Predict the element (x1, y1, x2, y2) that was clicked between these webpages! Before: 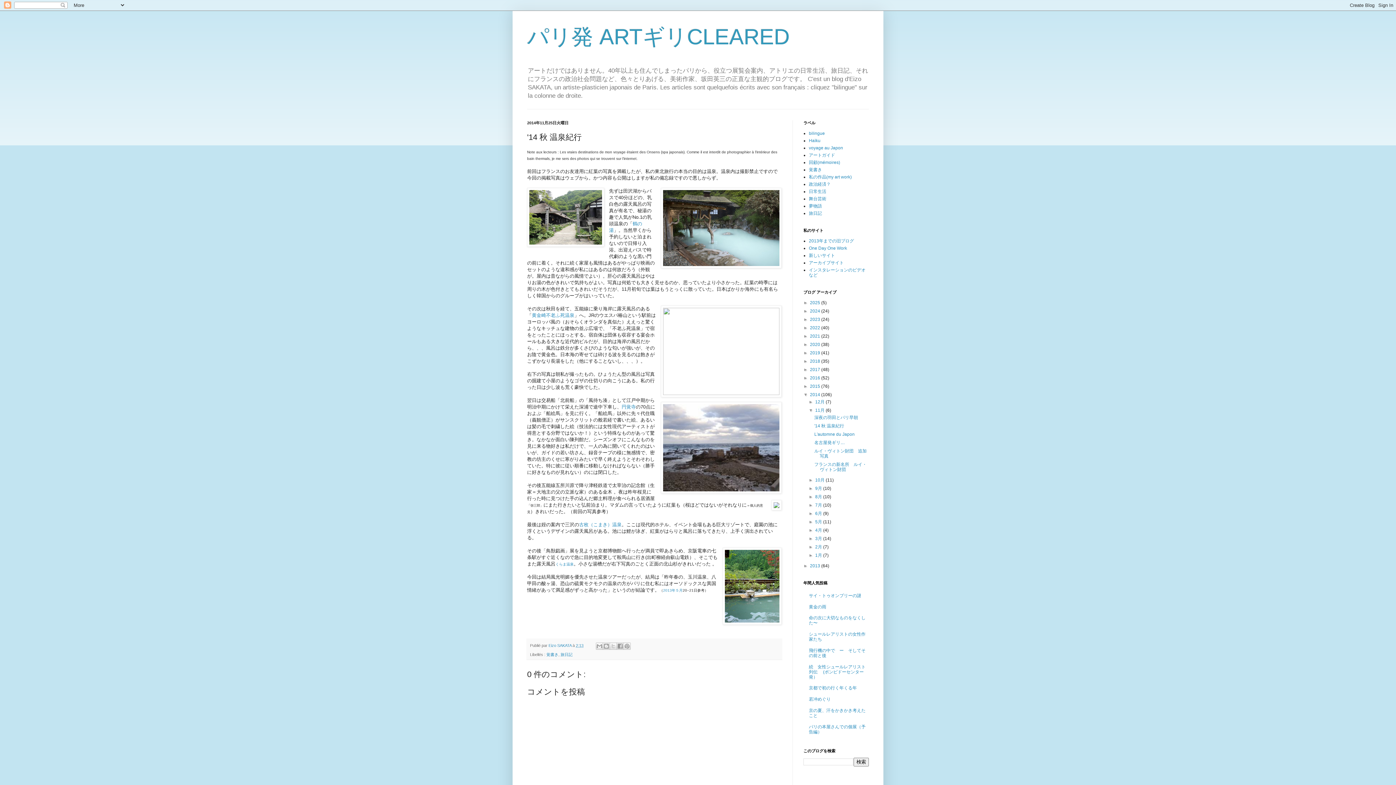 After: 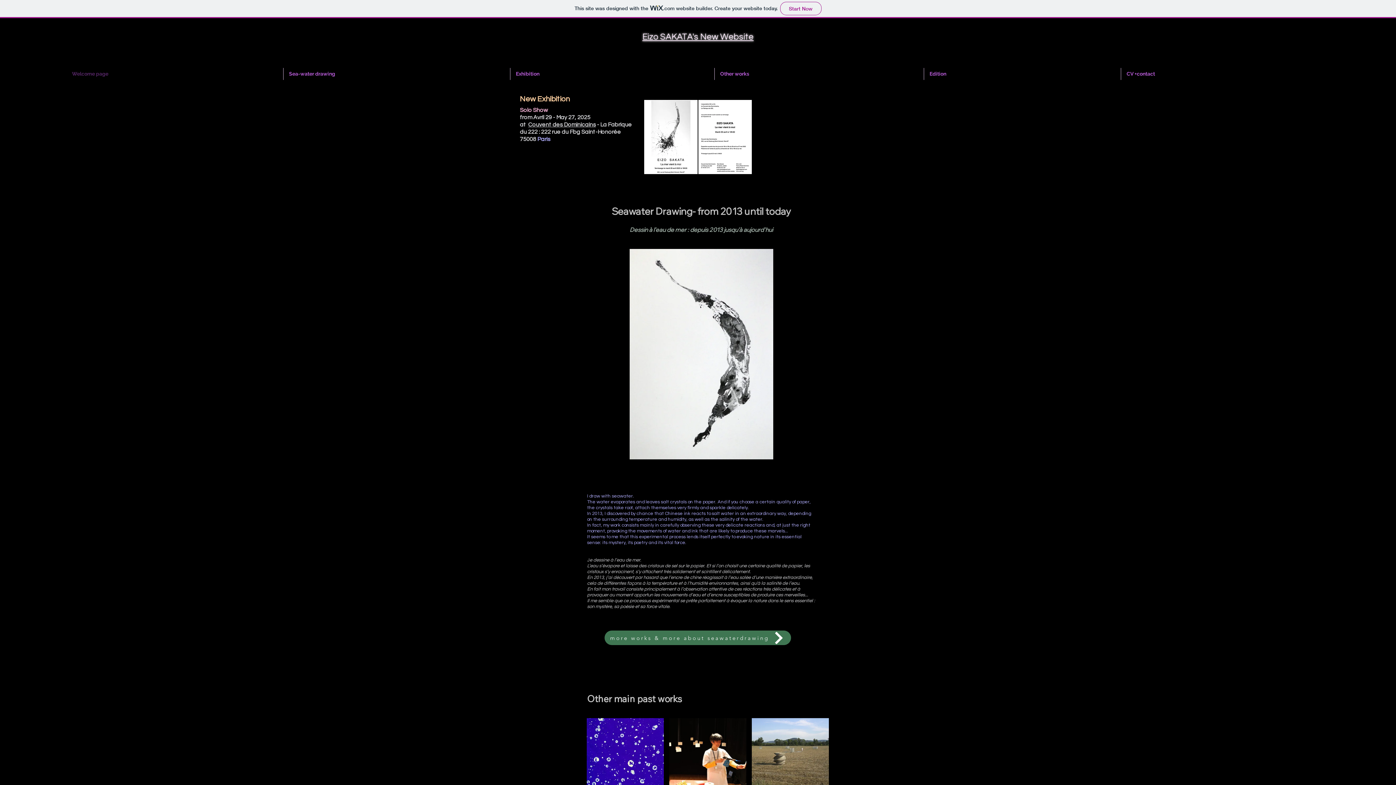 Action: bbox: (809, 253, 835, 258) label: 新しいサイト